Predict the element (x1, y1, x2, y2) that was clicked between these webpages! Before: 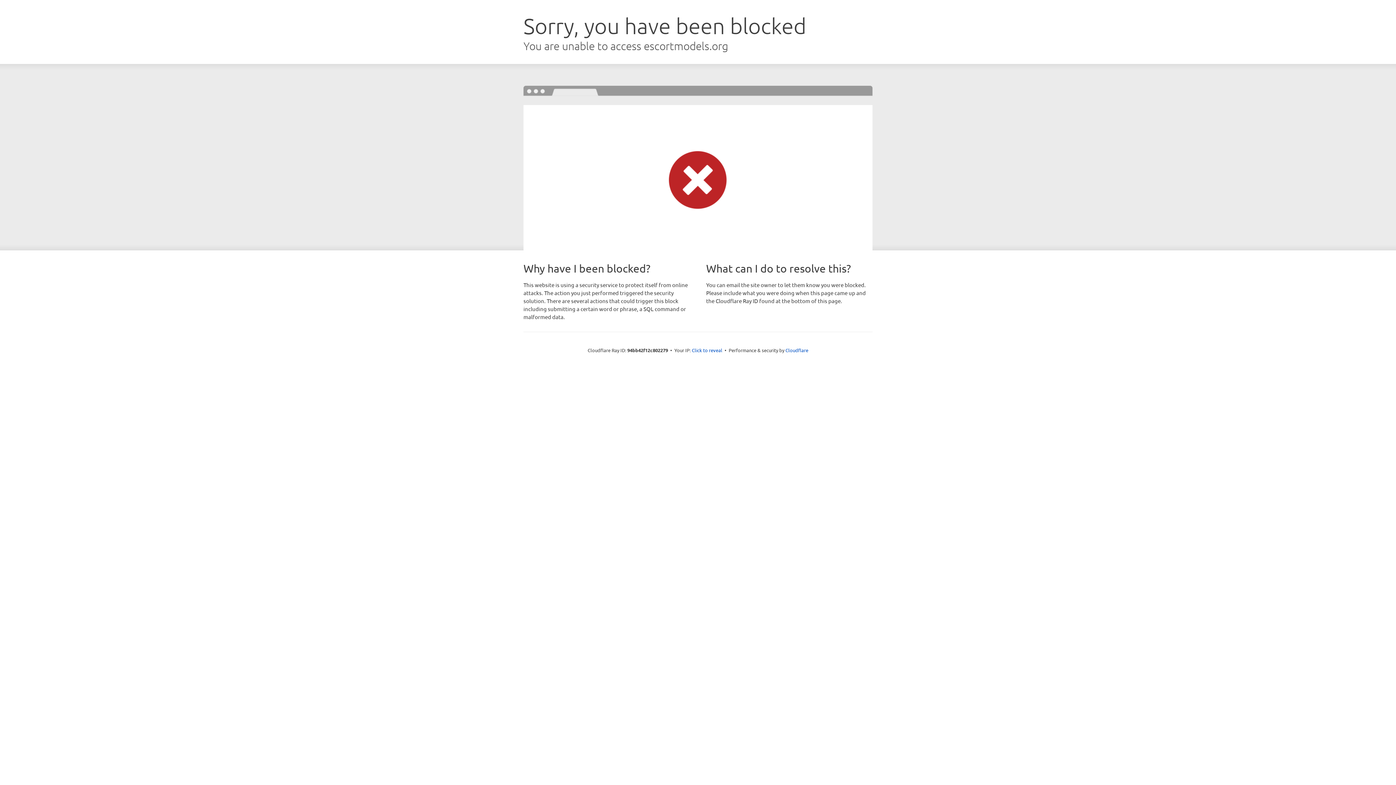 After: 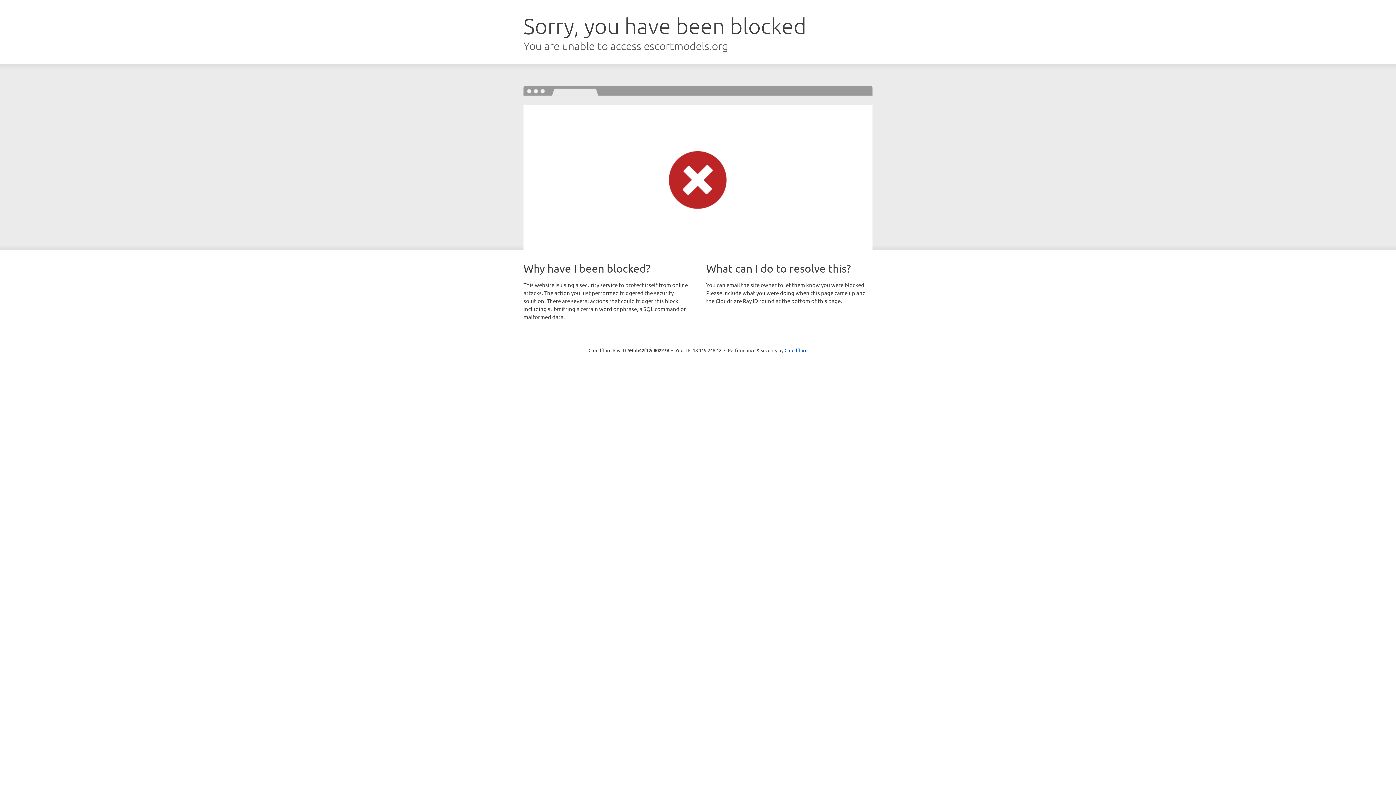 Action: bbox: (692, 346, 722, 353) label: Click to reveal